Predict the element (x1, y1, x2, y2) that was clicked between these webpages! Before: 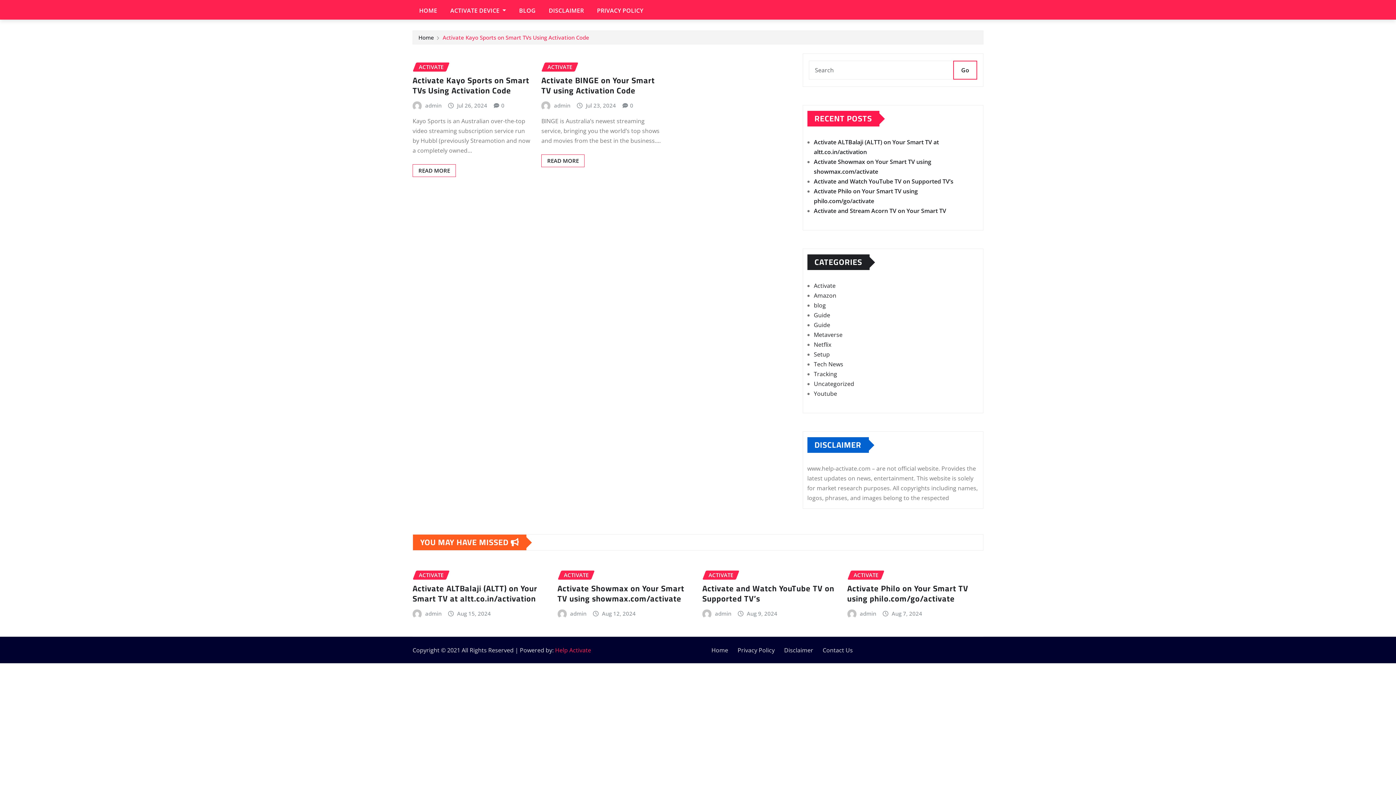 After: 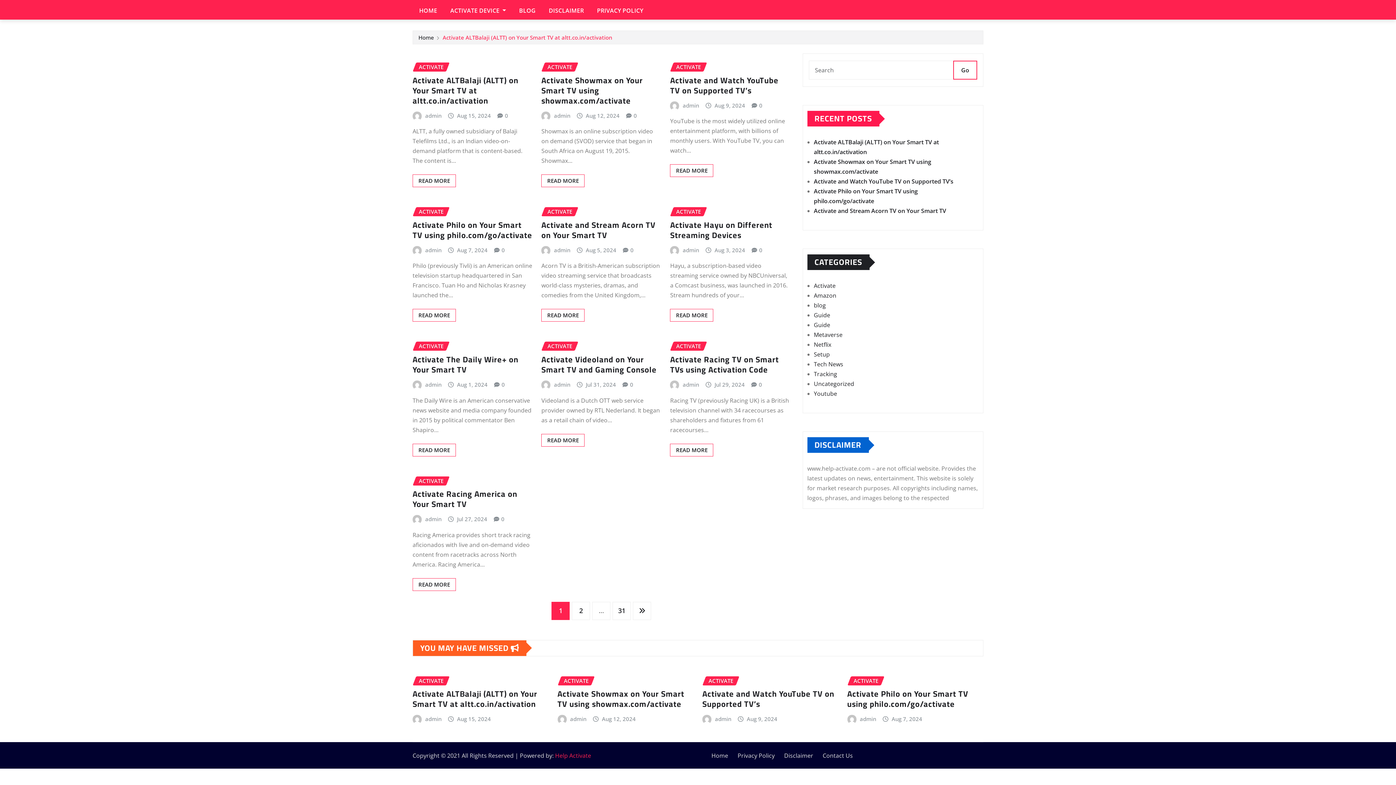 Action: bbox: (554, 100, 570, 110) label: admin